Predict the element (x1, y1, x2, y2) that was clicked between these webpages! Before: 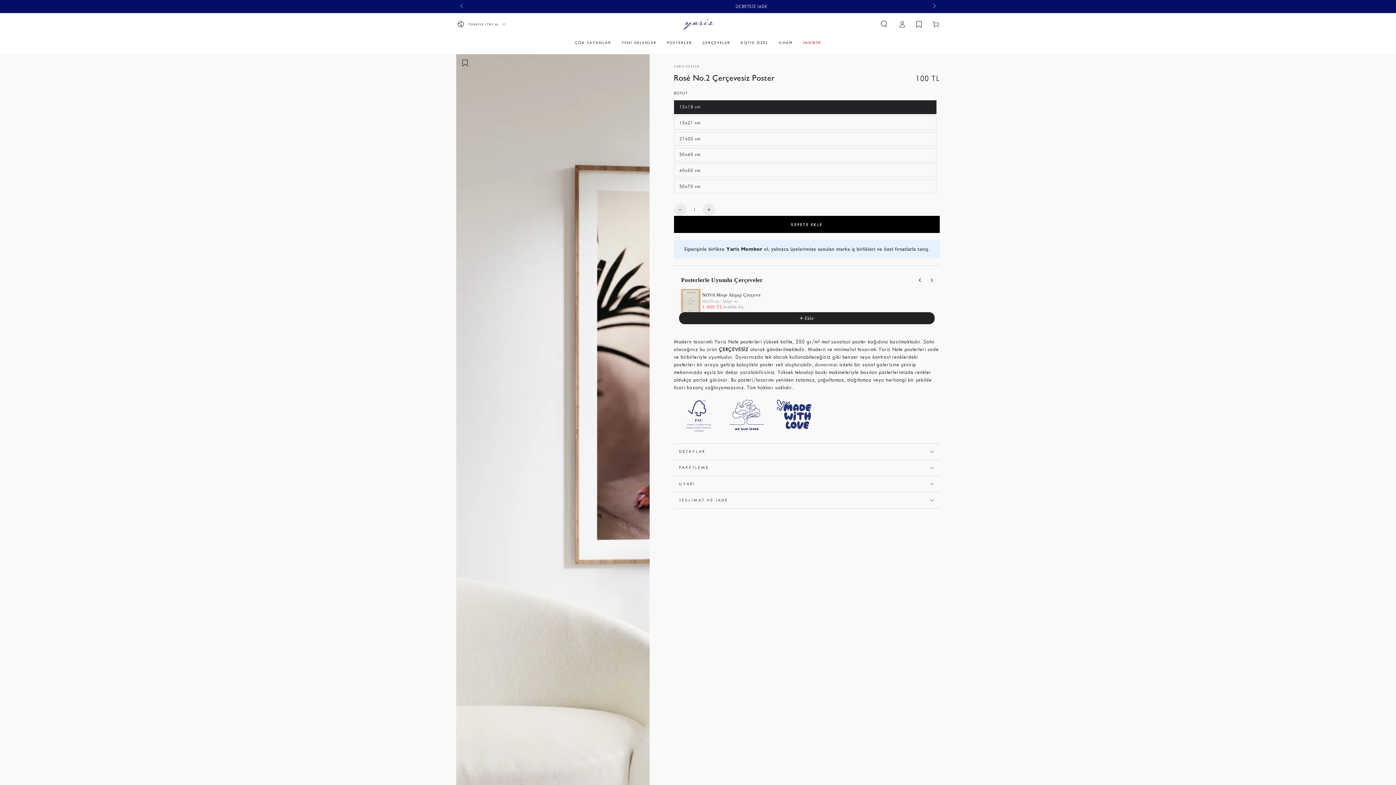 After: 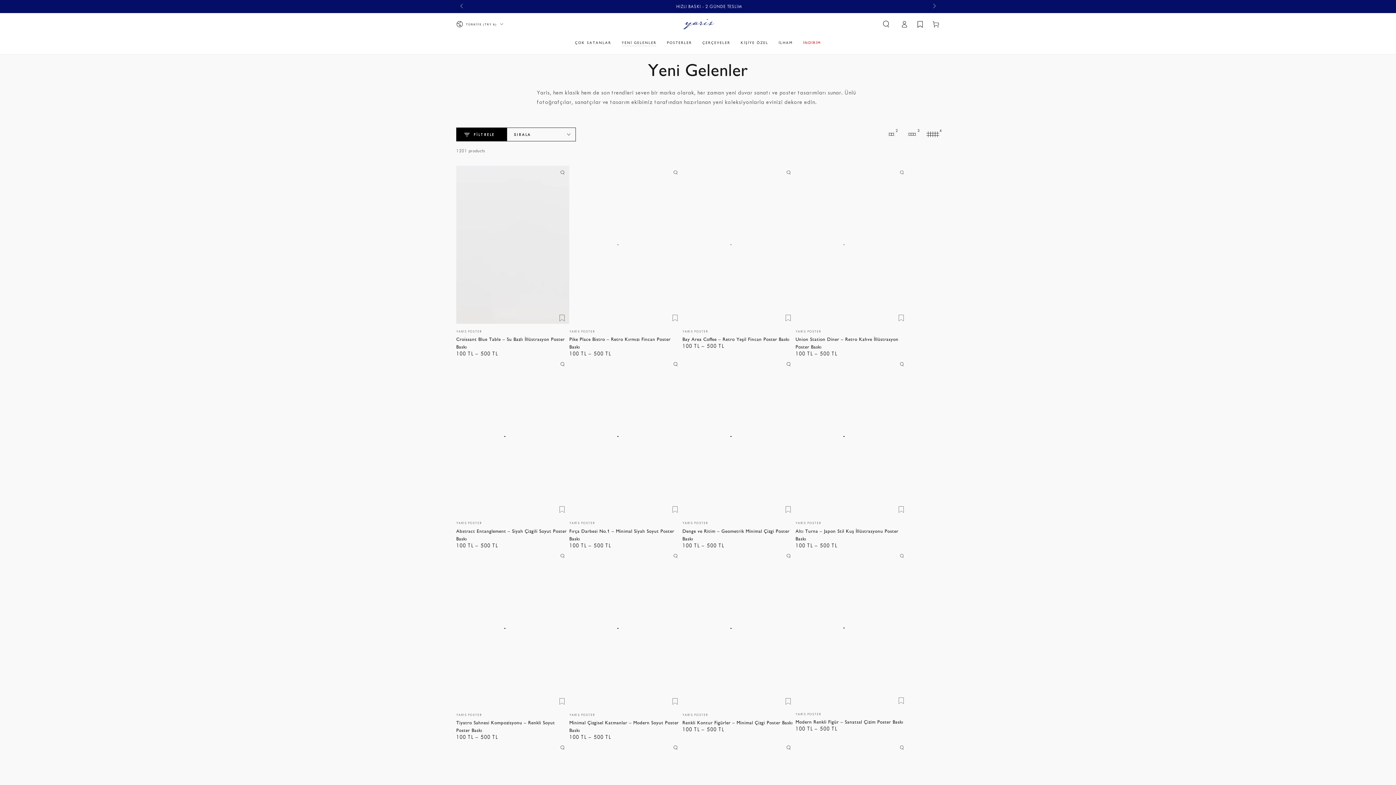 Action: label: YENİ GELENLER bbox: (616, 35, 661, 50)